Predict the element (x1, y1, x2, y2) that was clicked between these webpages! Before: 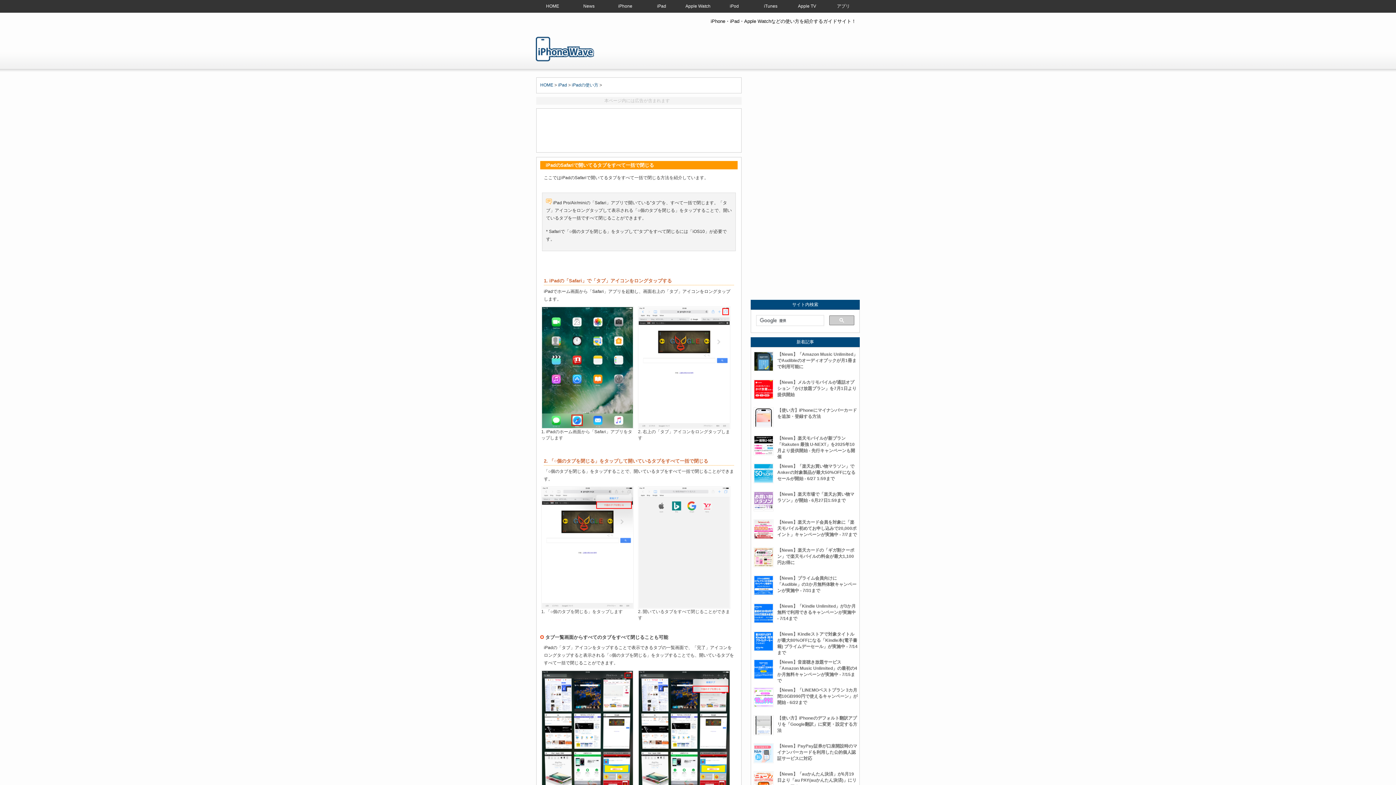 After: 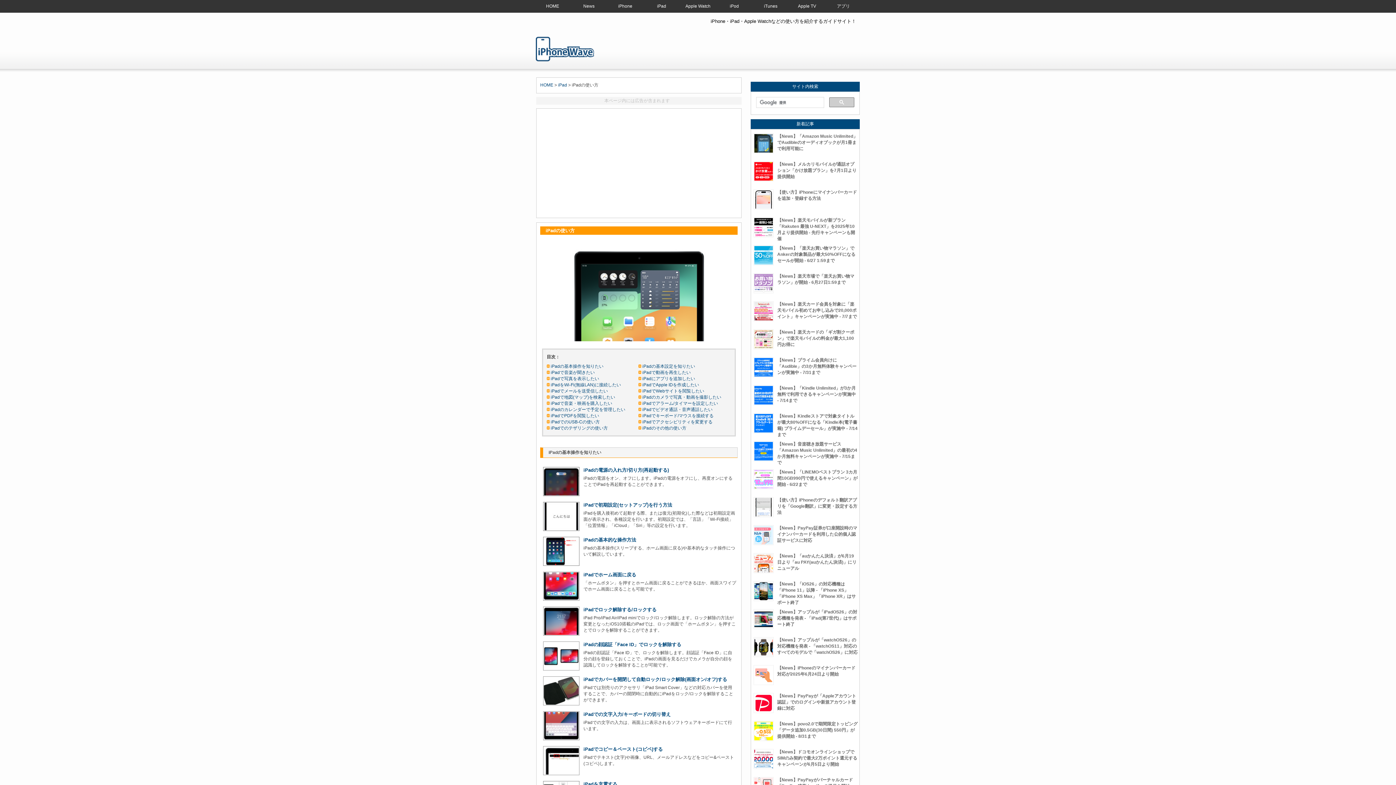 Action: label: iPad bbox: (643, 0, 680, 12)